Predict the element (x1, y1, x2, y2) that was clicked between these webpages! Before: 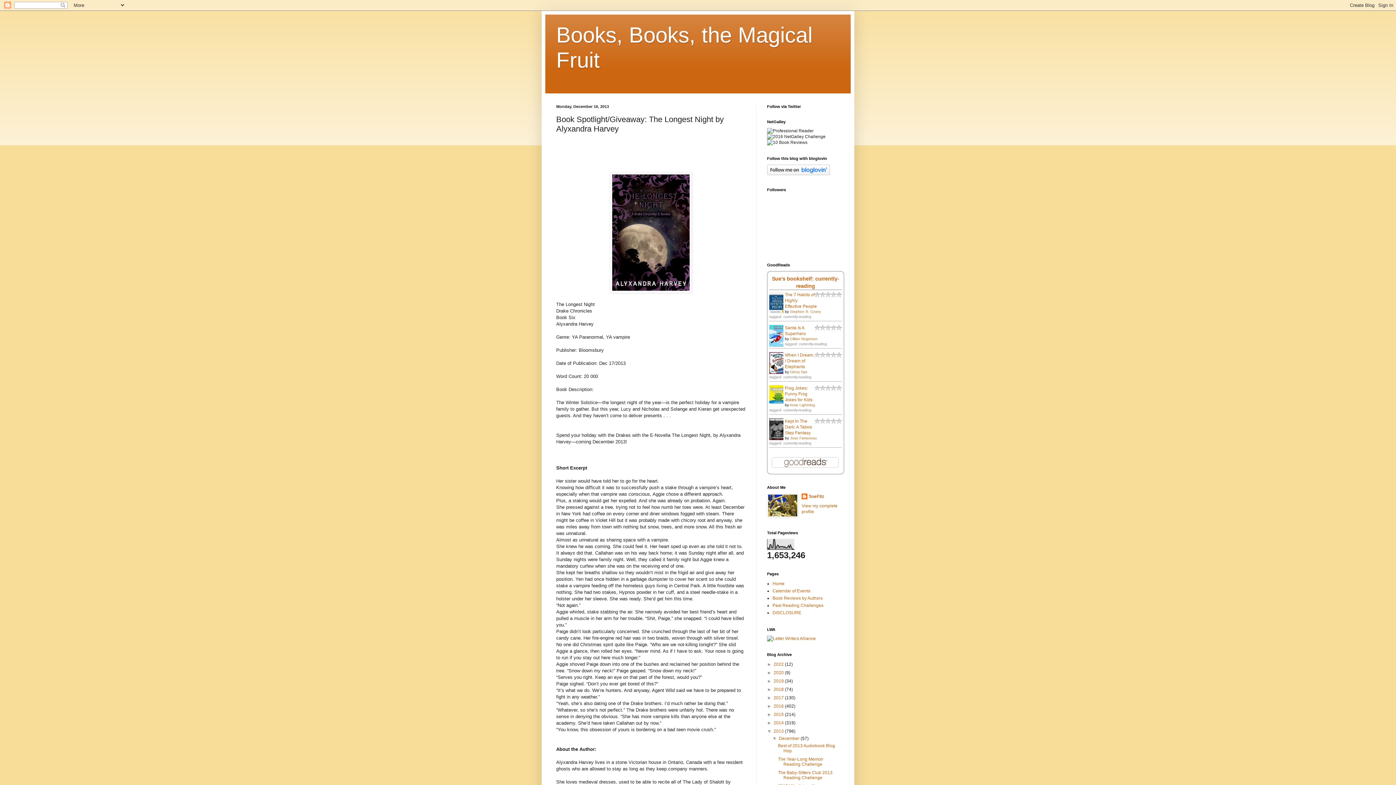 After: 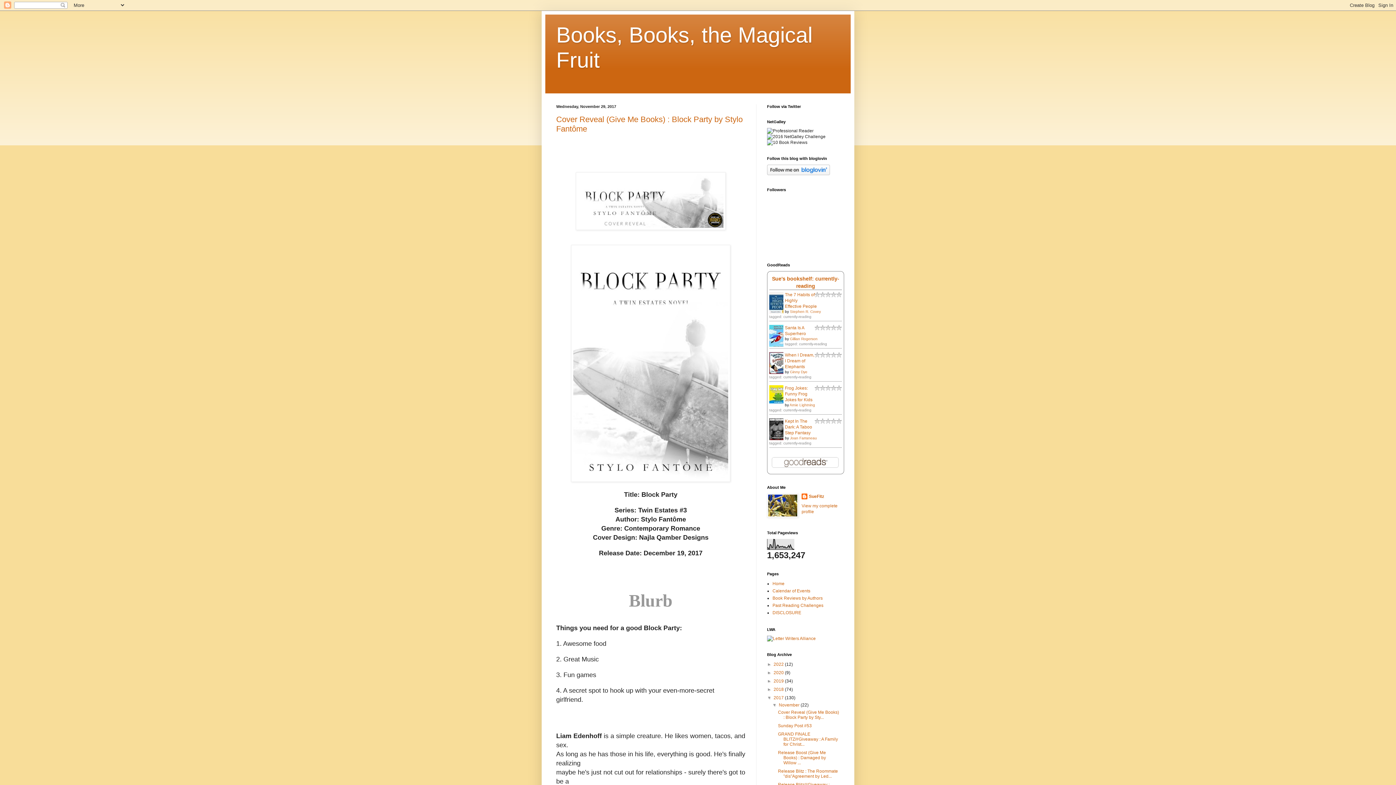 Action: label: 2017  bbox: (773, 695, 785, 700)